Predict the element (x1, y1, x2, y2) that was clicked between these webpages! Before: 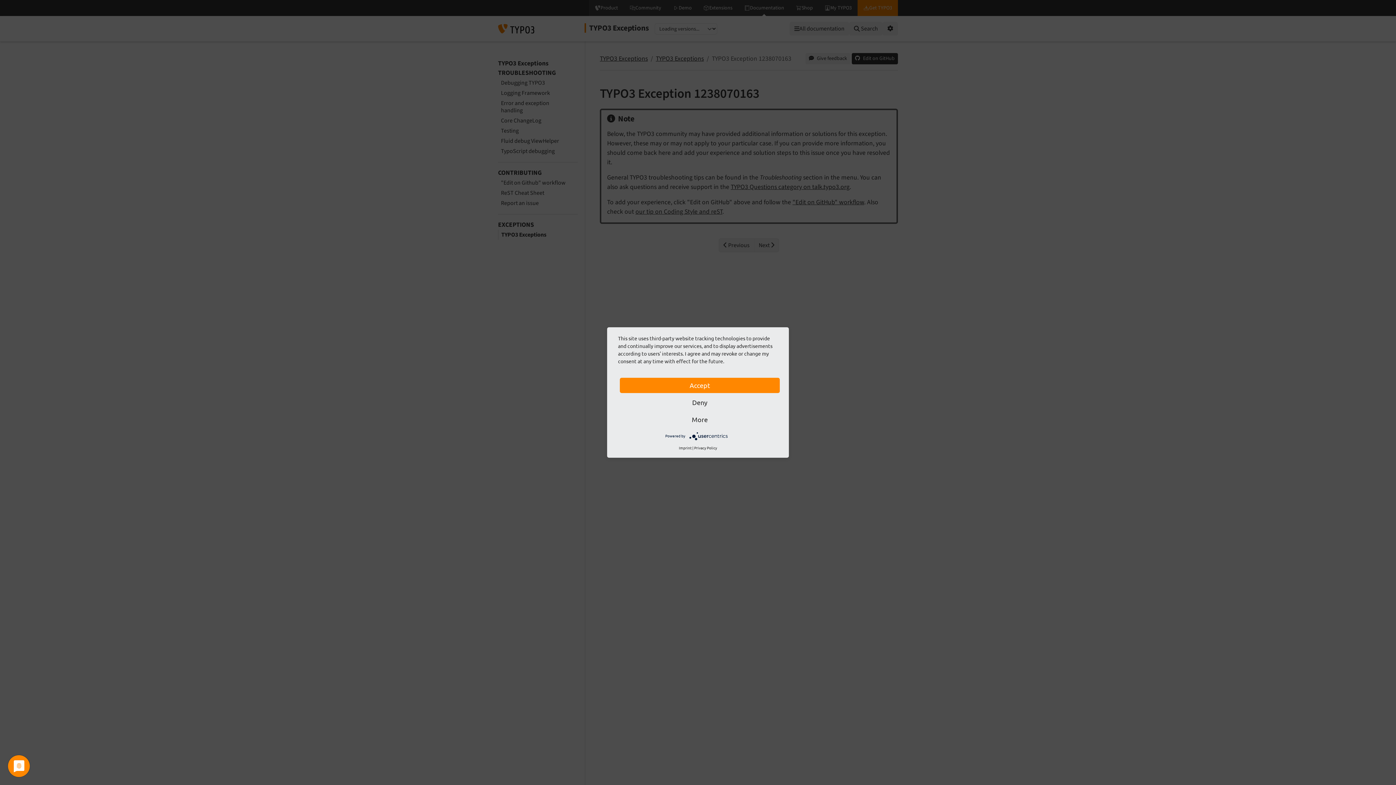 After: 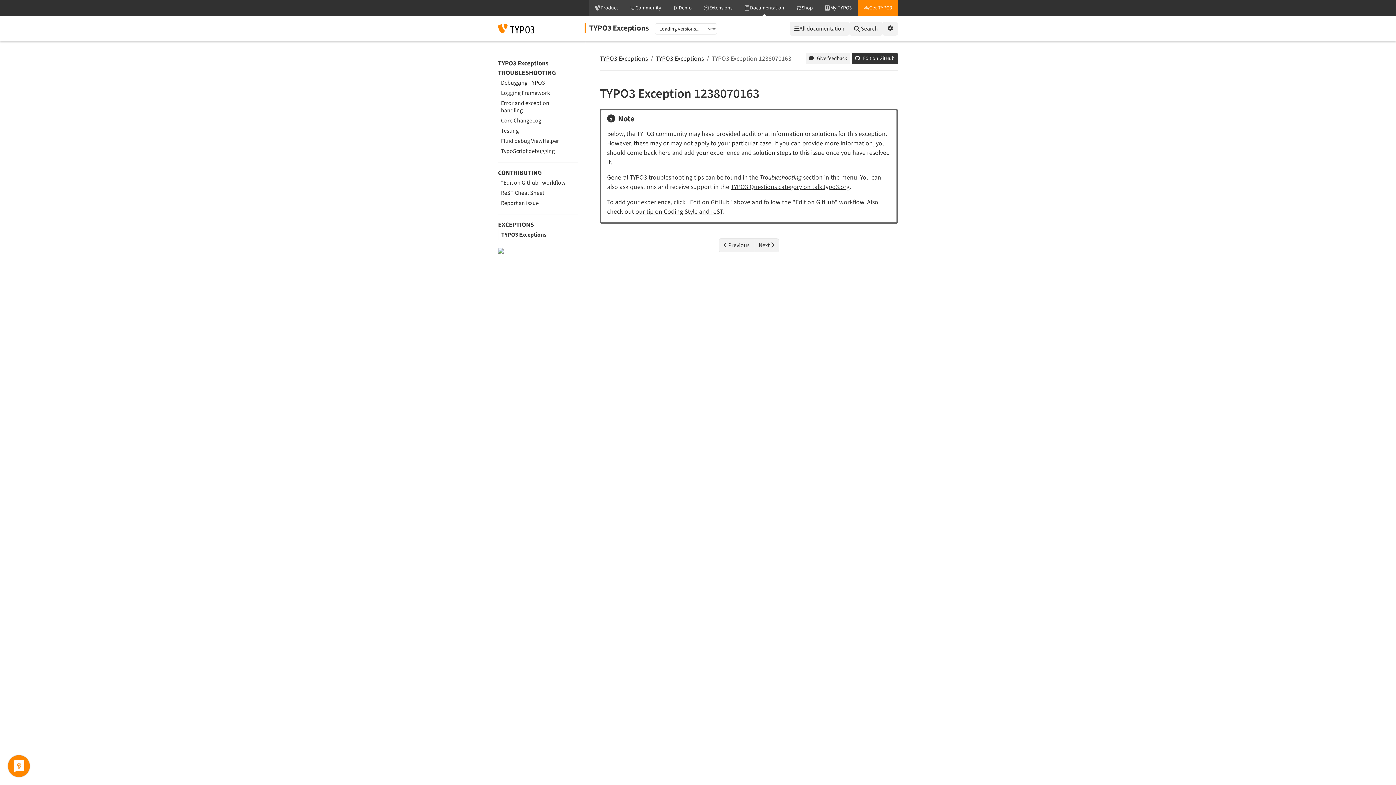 Action: bbox: (620, 378, 780, 393) label: Accept